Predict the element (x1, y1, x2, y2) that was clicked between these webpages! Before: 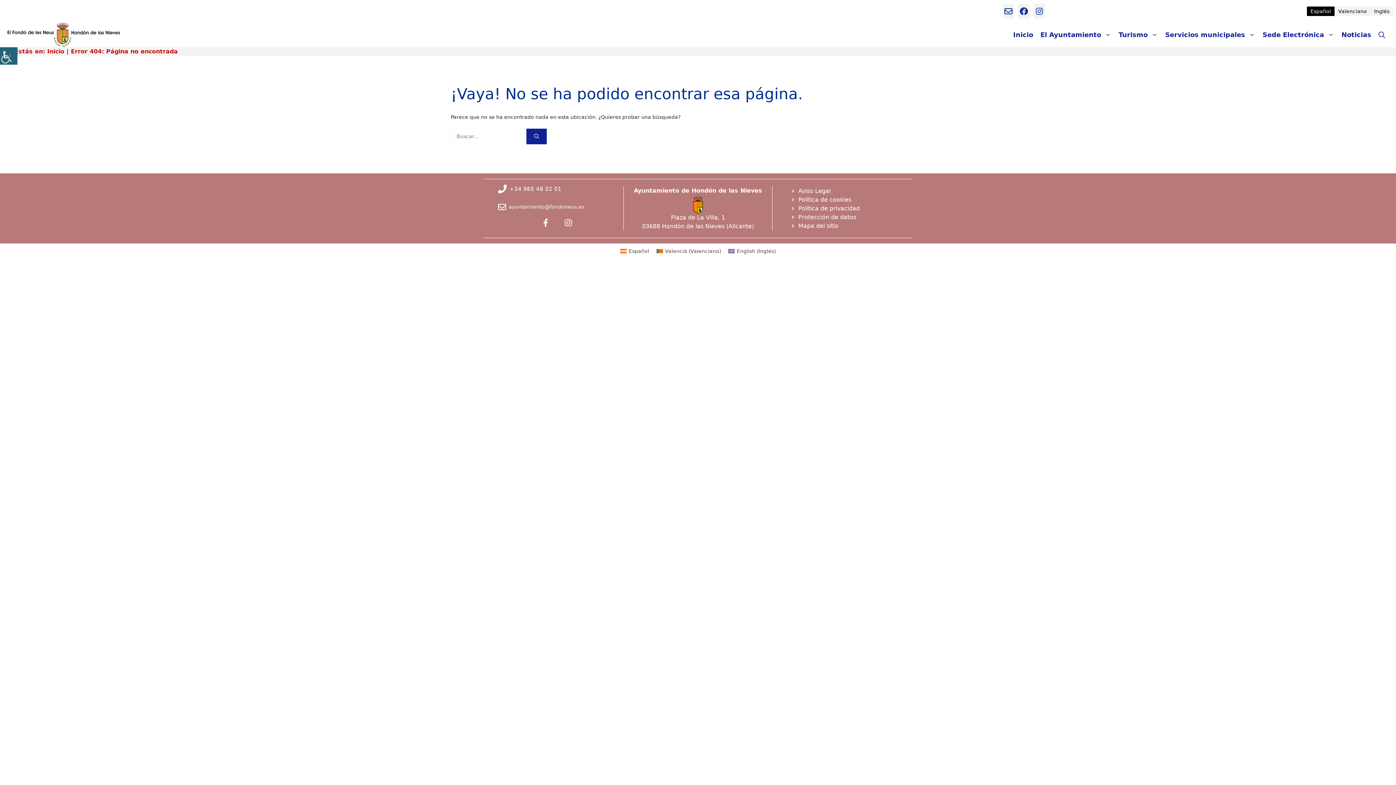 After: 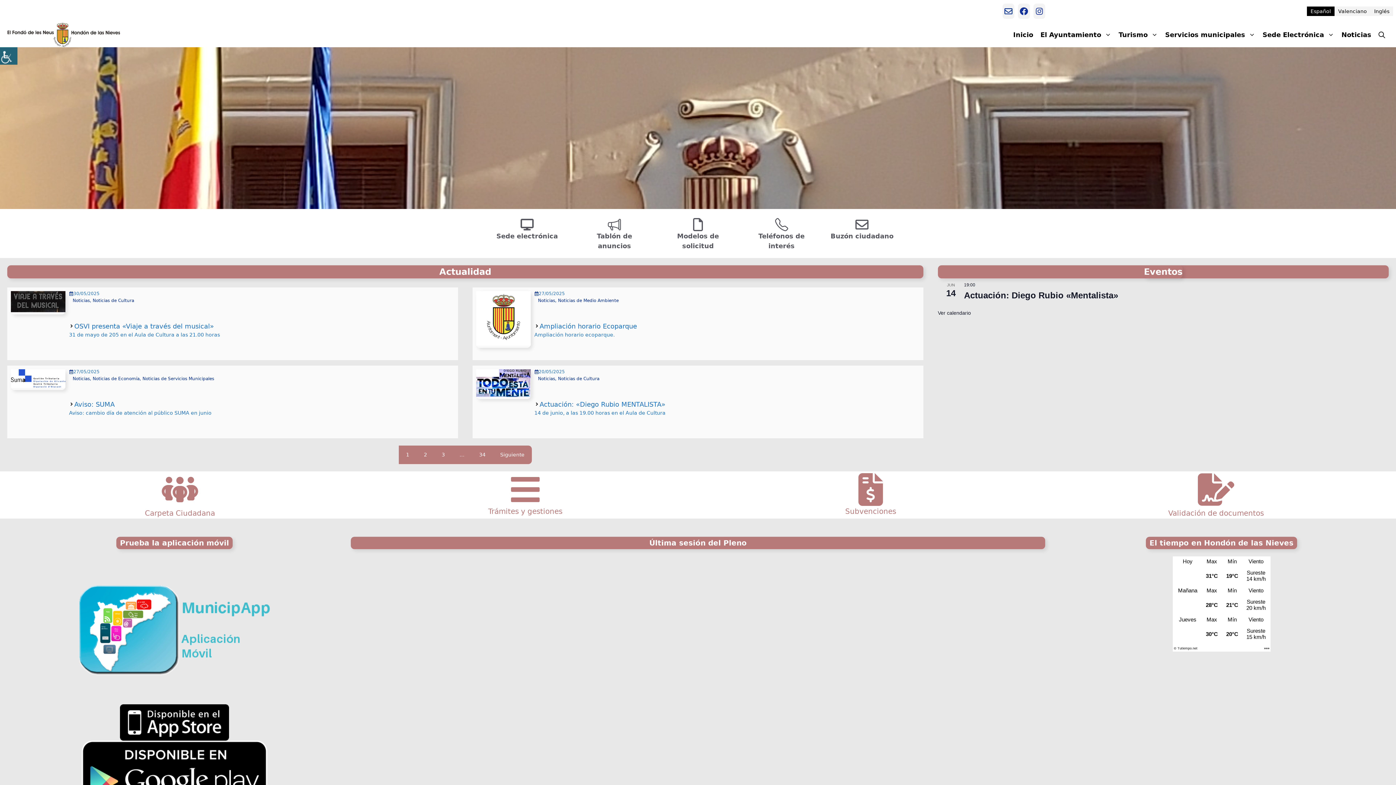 Action: bbox: (1307, 6, 1334, 16) label: Español